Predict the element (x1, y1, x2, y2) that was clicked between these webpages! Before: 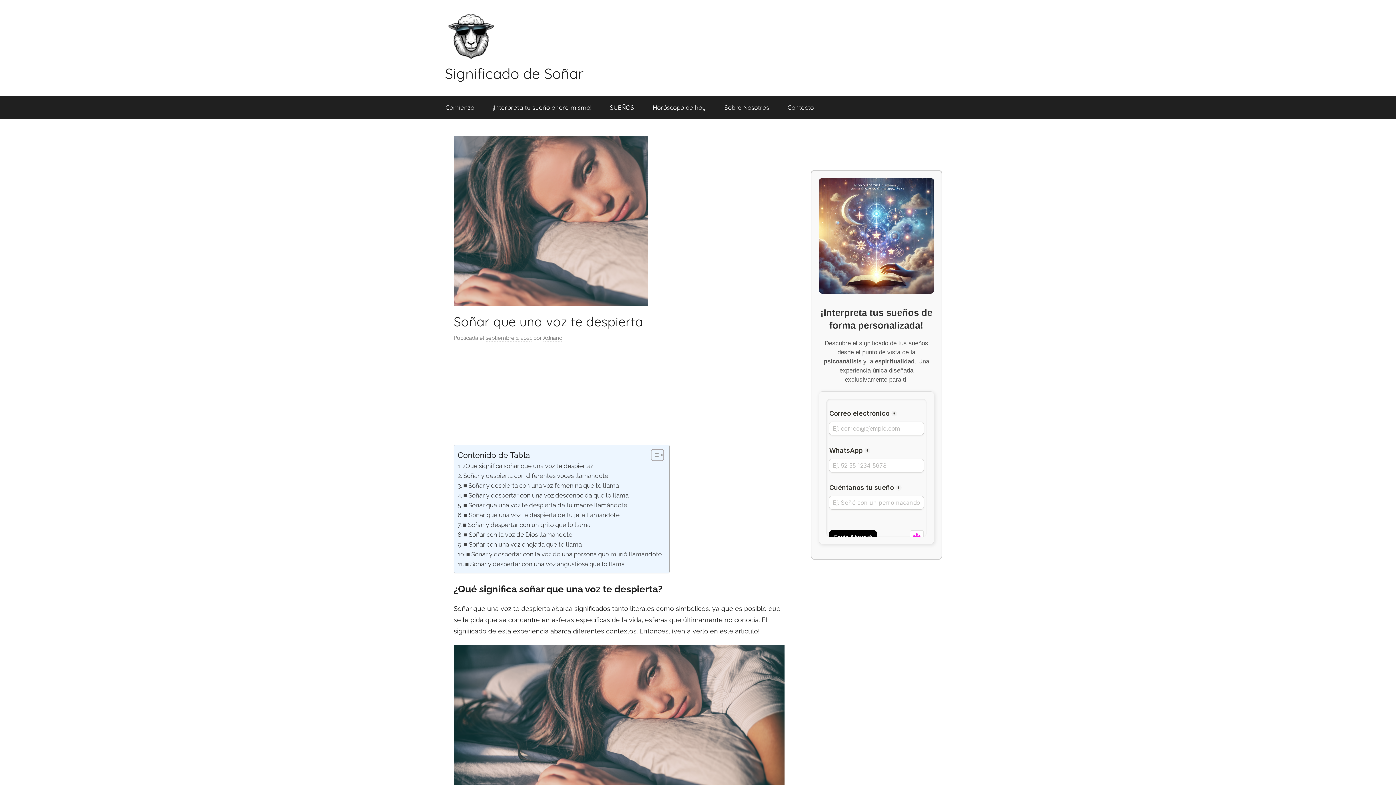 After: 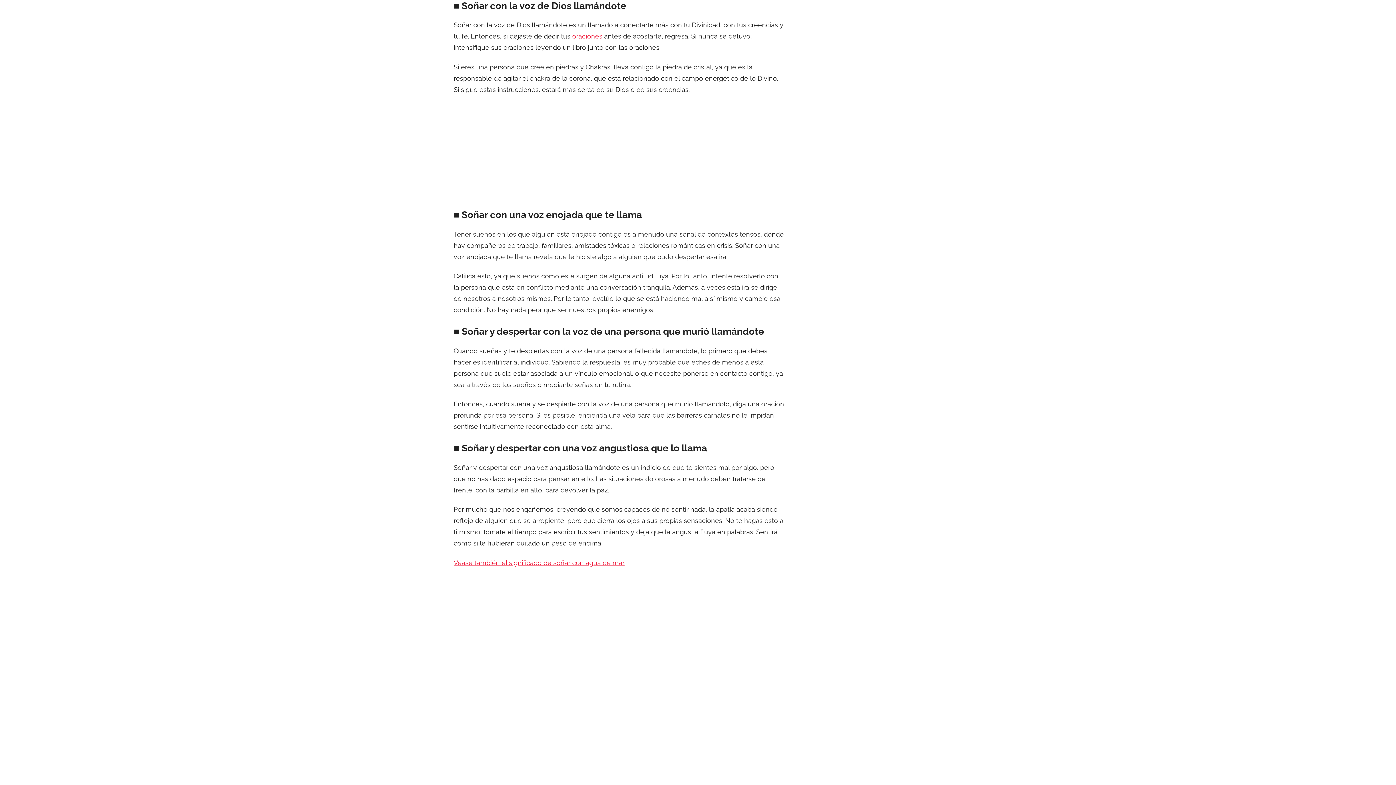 Action: label: ■ Soñar con la voz de Dios llamándote bbox: (457, 434, 572, 444)